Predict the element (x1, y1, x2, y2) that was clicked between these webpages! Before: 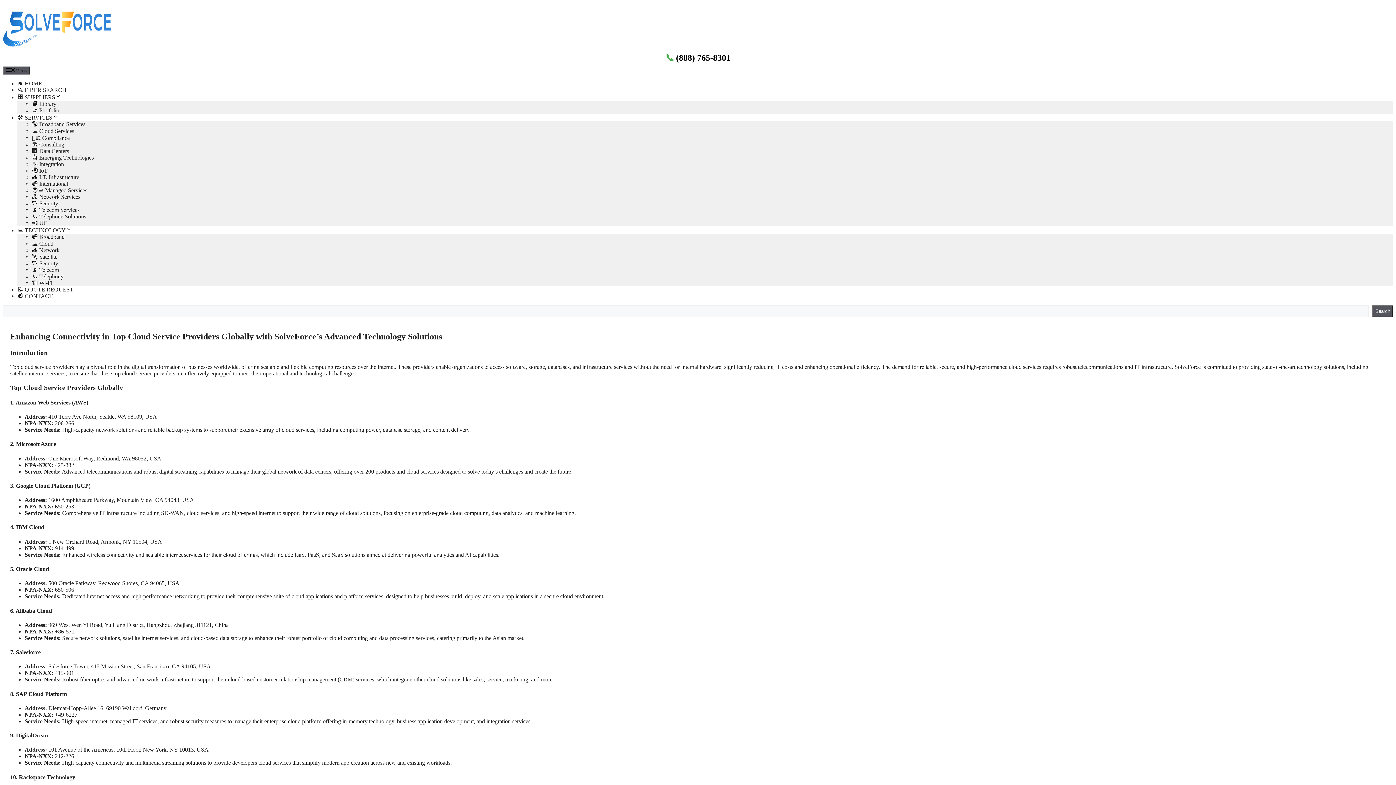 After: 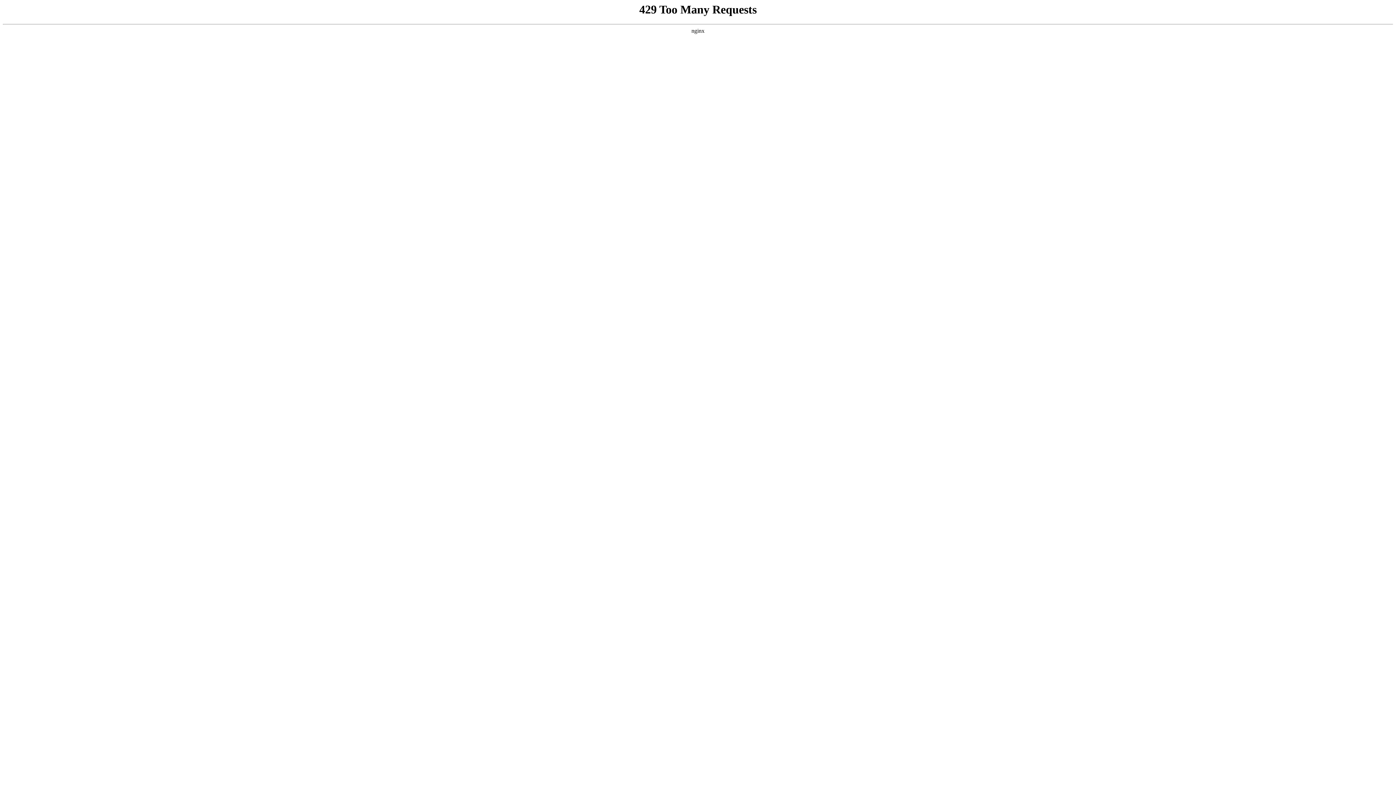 Action: label: ✨ Integration bbox: (32, 161, 64, 167)